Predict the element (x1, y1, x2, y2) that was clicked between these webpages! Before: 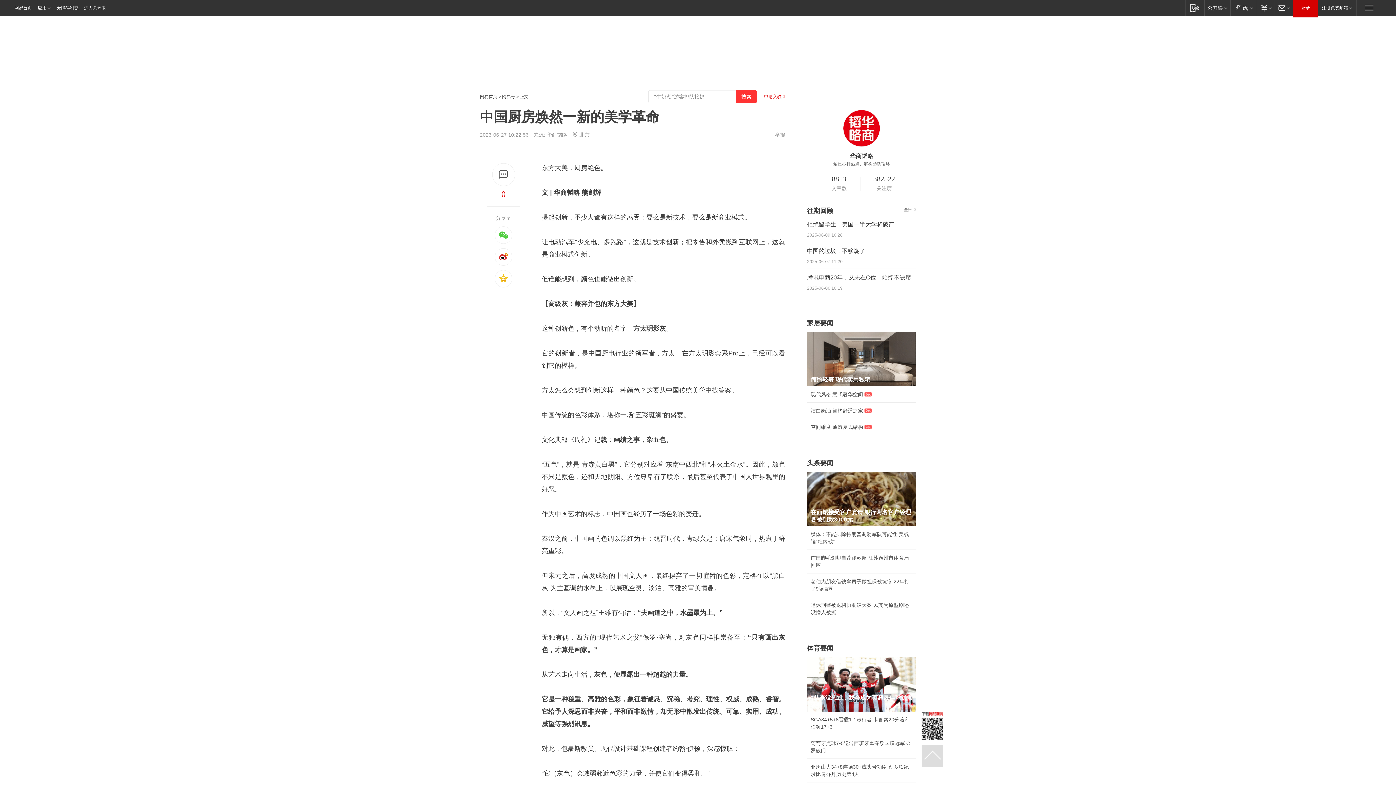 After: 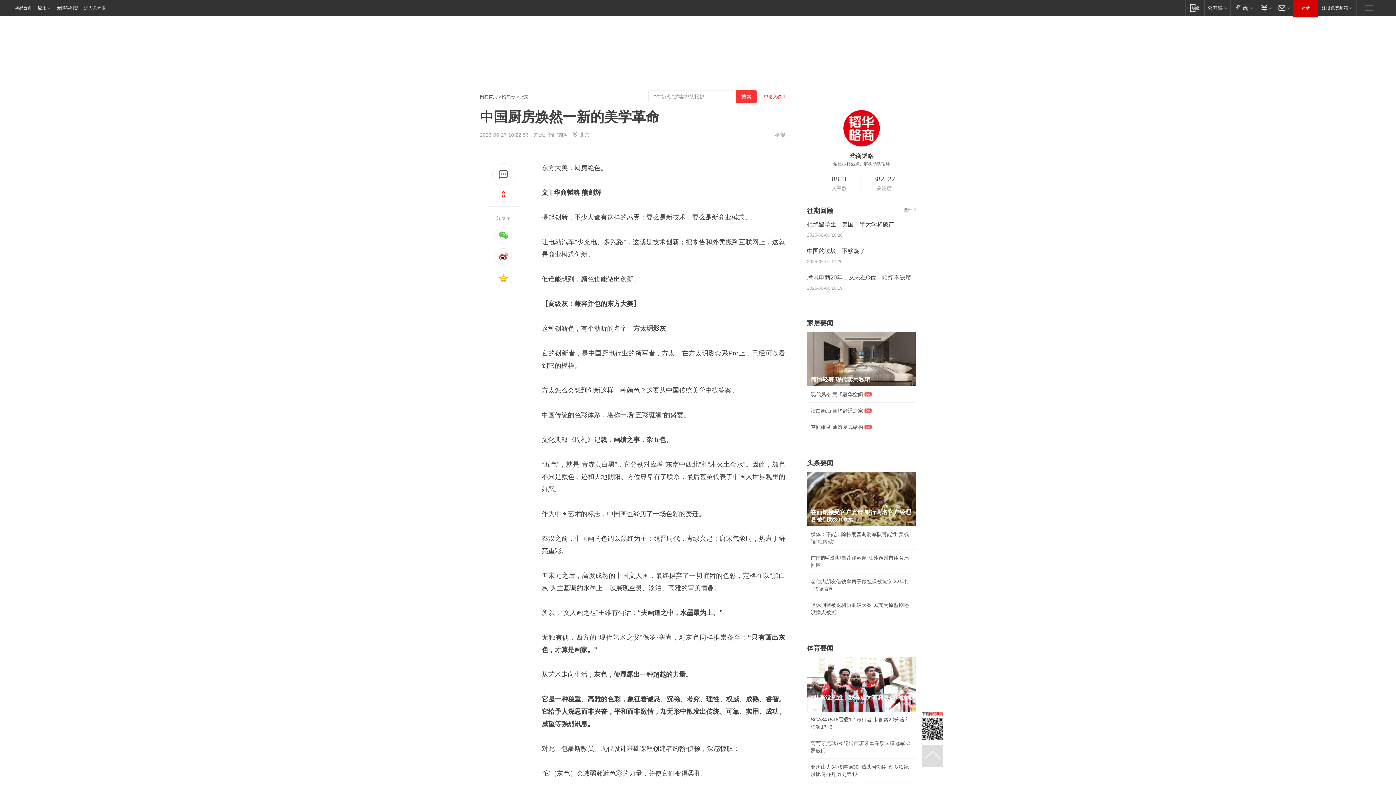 Action: bbox: (494, 248, 512, 265)